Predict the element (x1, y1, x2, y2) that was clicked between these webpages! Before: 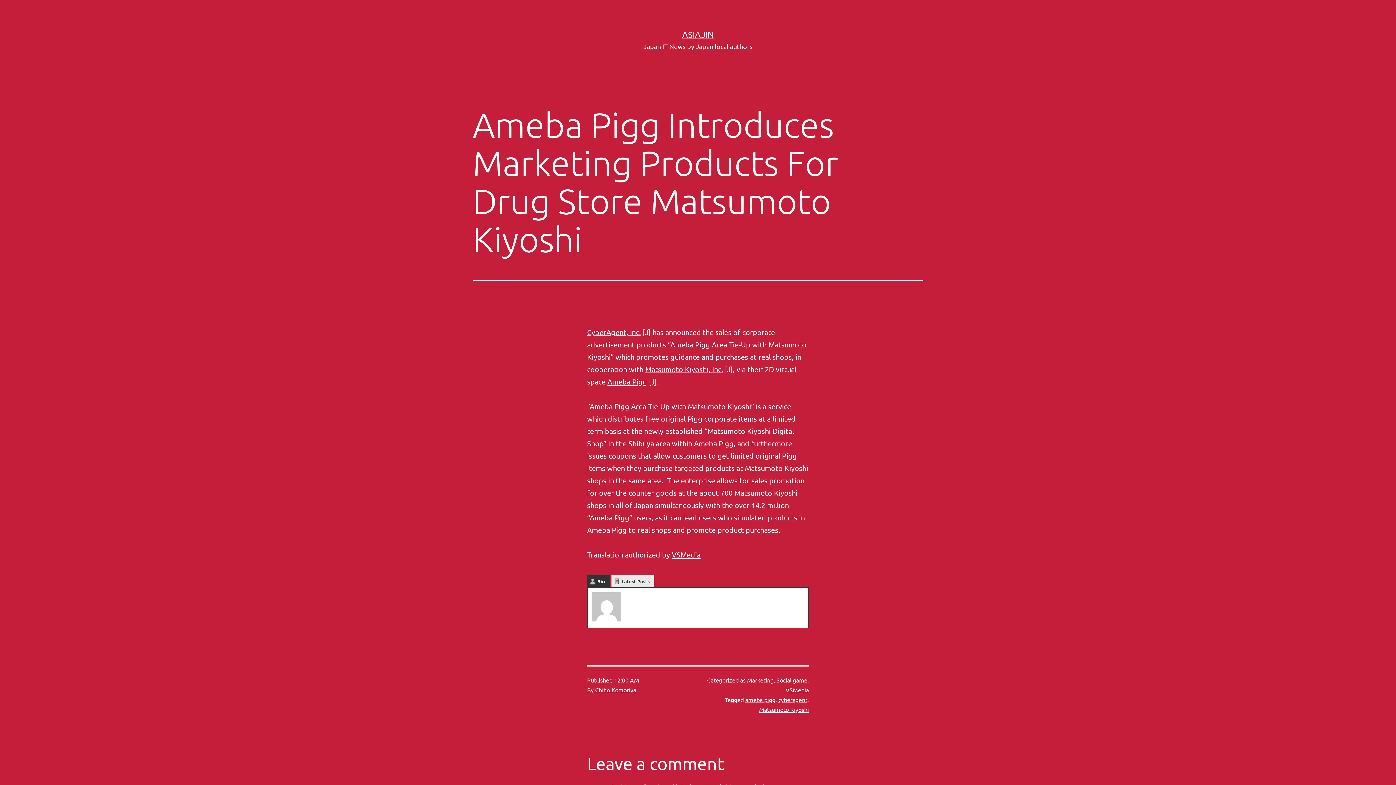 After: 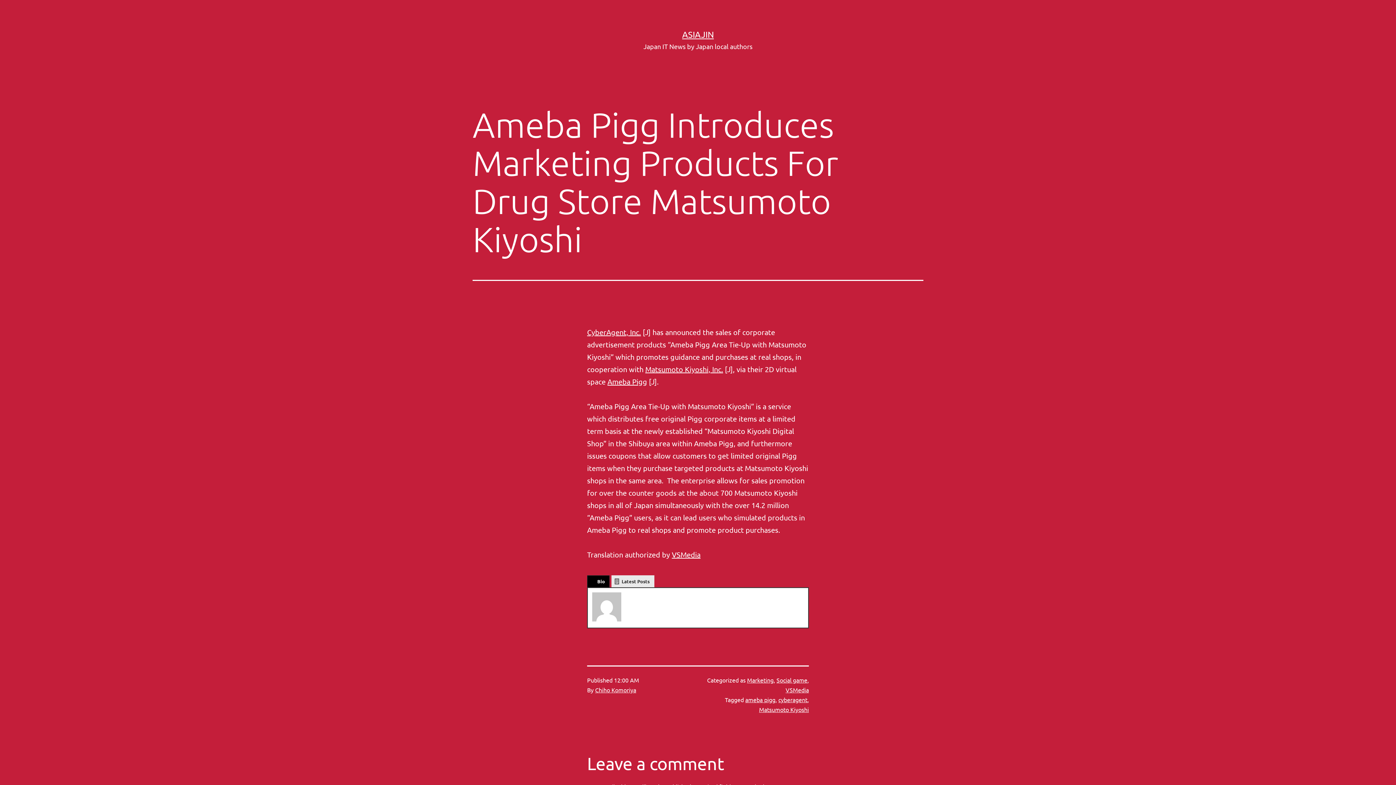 Action: label: Bio bbox: (587, 575, 609, 587)